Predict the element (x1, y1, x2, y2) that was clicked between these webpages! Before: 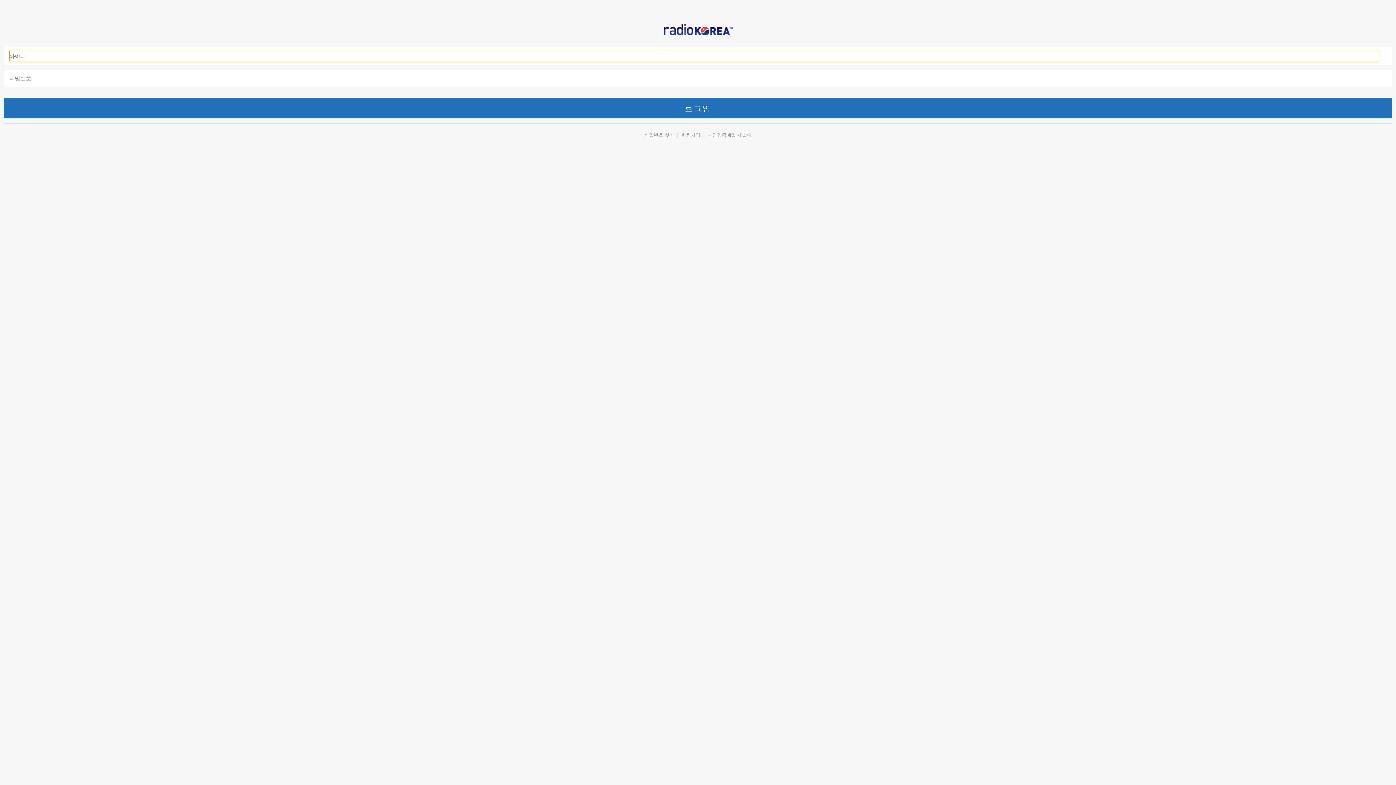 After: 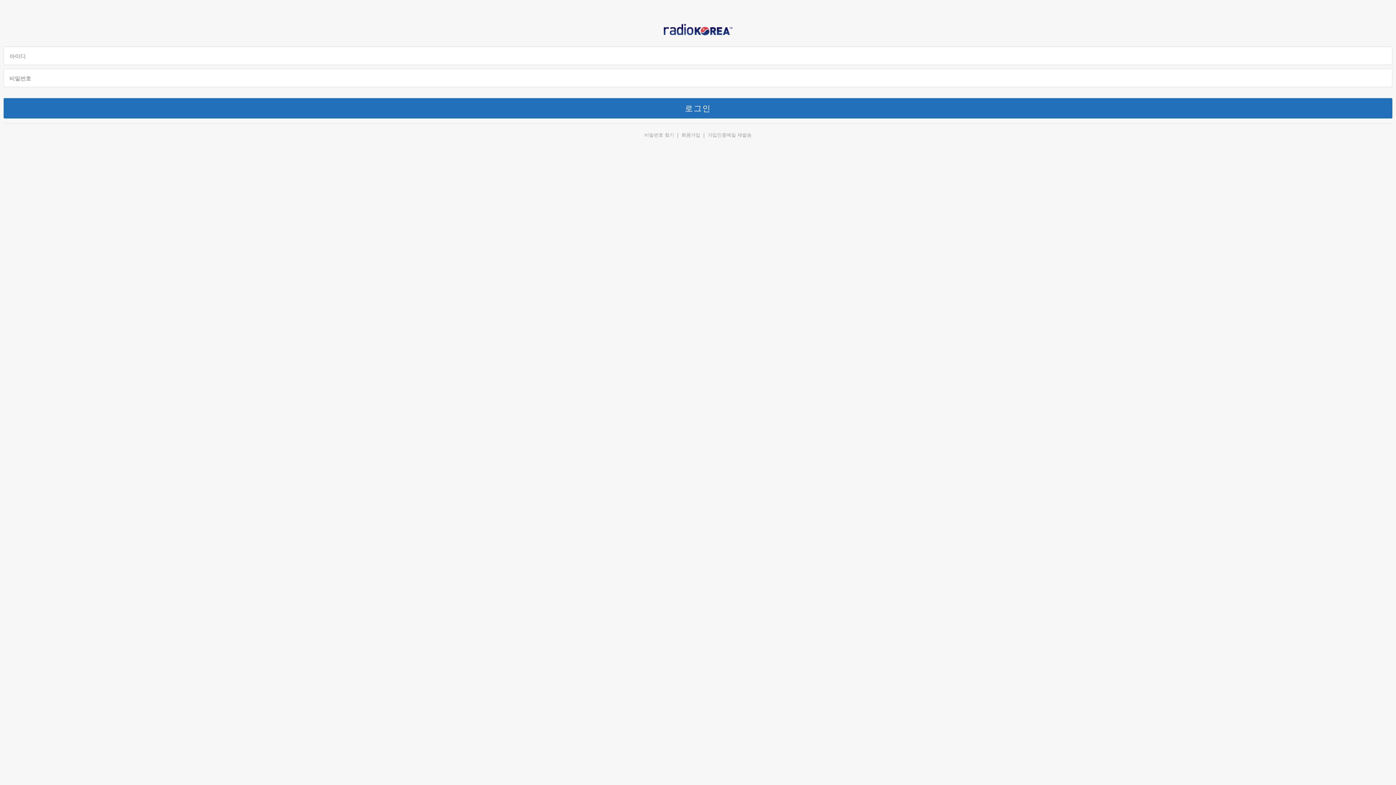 Action: bbox: (707, 132, 751, 137) label: 가입인증메일 재발송